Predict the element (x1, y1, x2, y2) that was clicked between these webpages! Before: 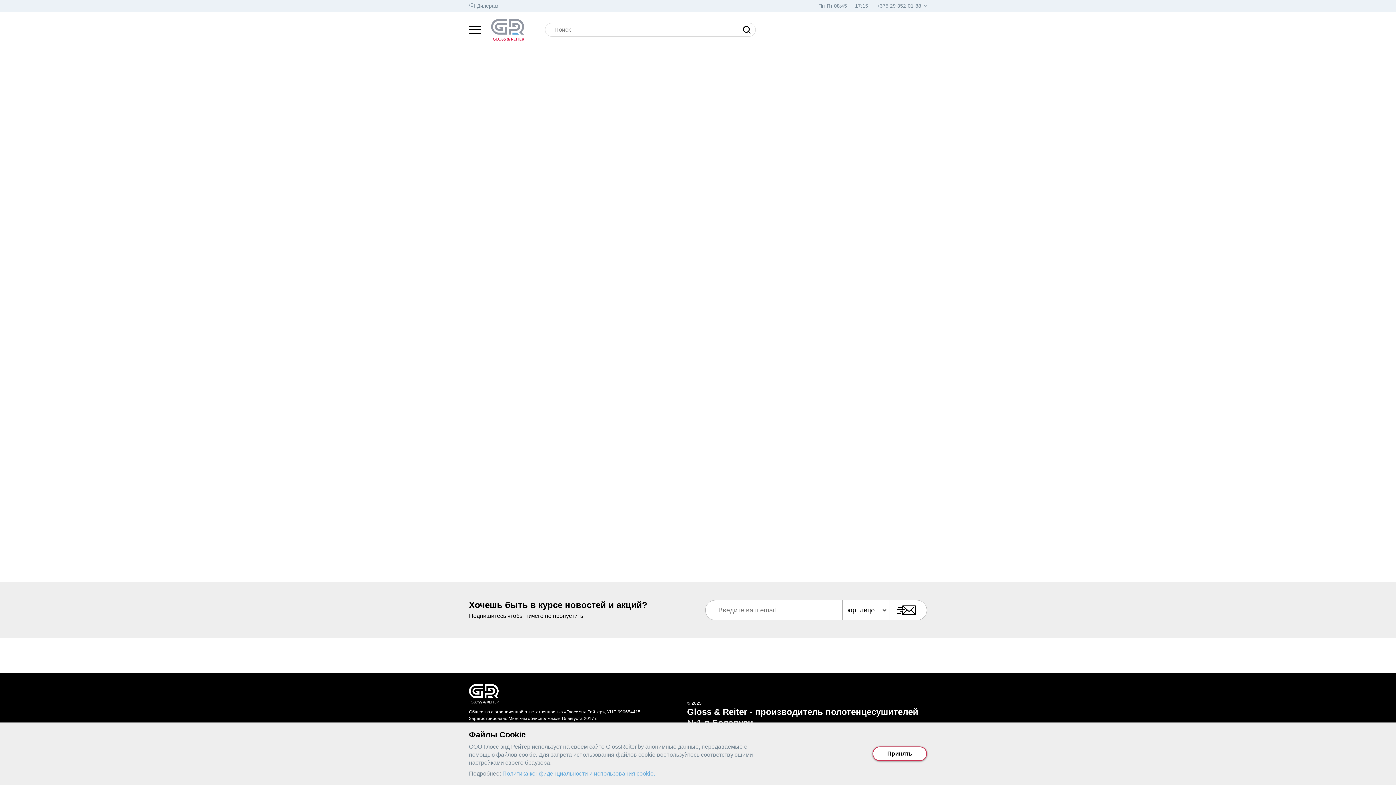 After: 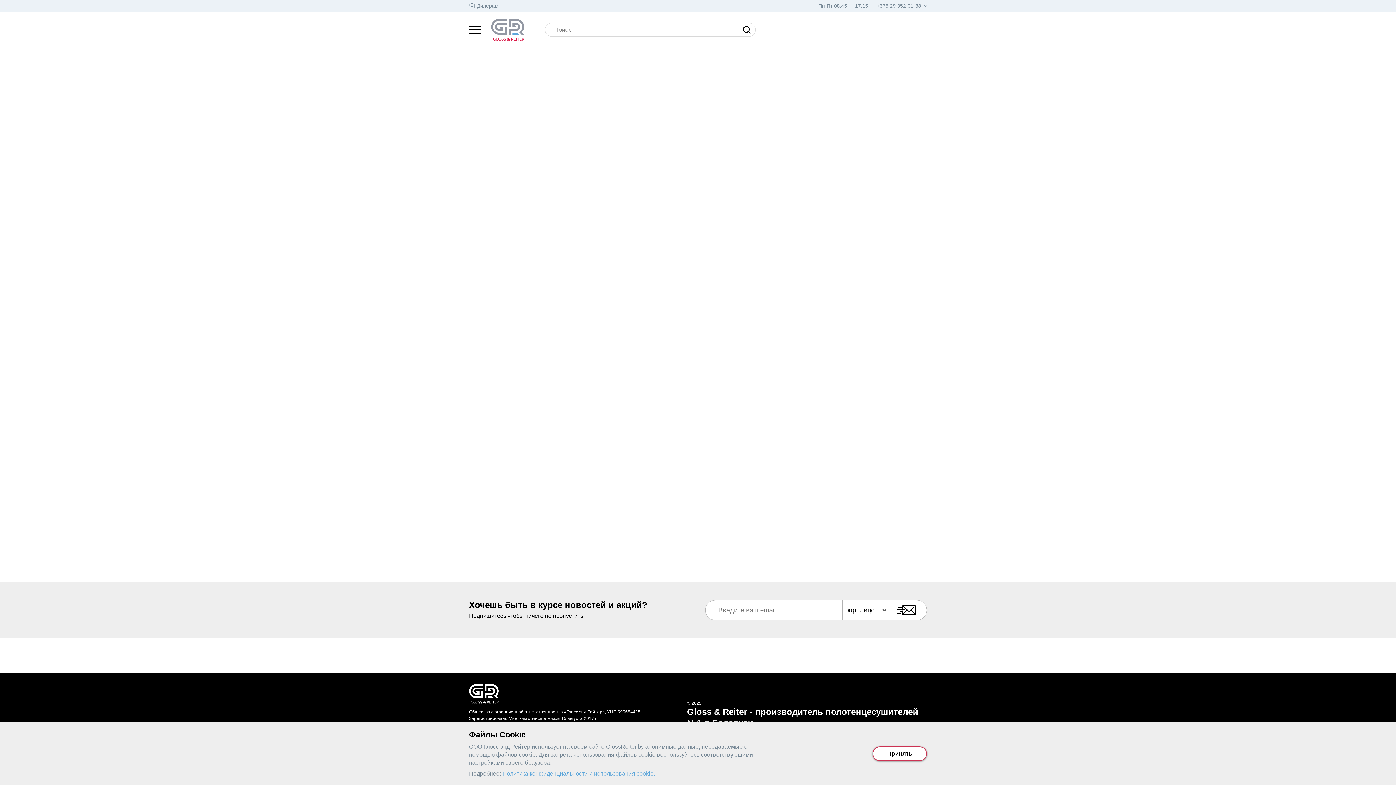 Action: bbox: (713, 684, 720, 691)